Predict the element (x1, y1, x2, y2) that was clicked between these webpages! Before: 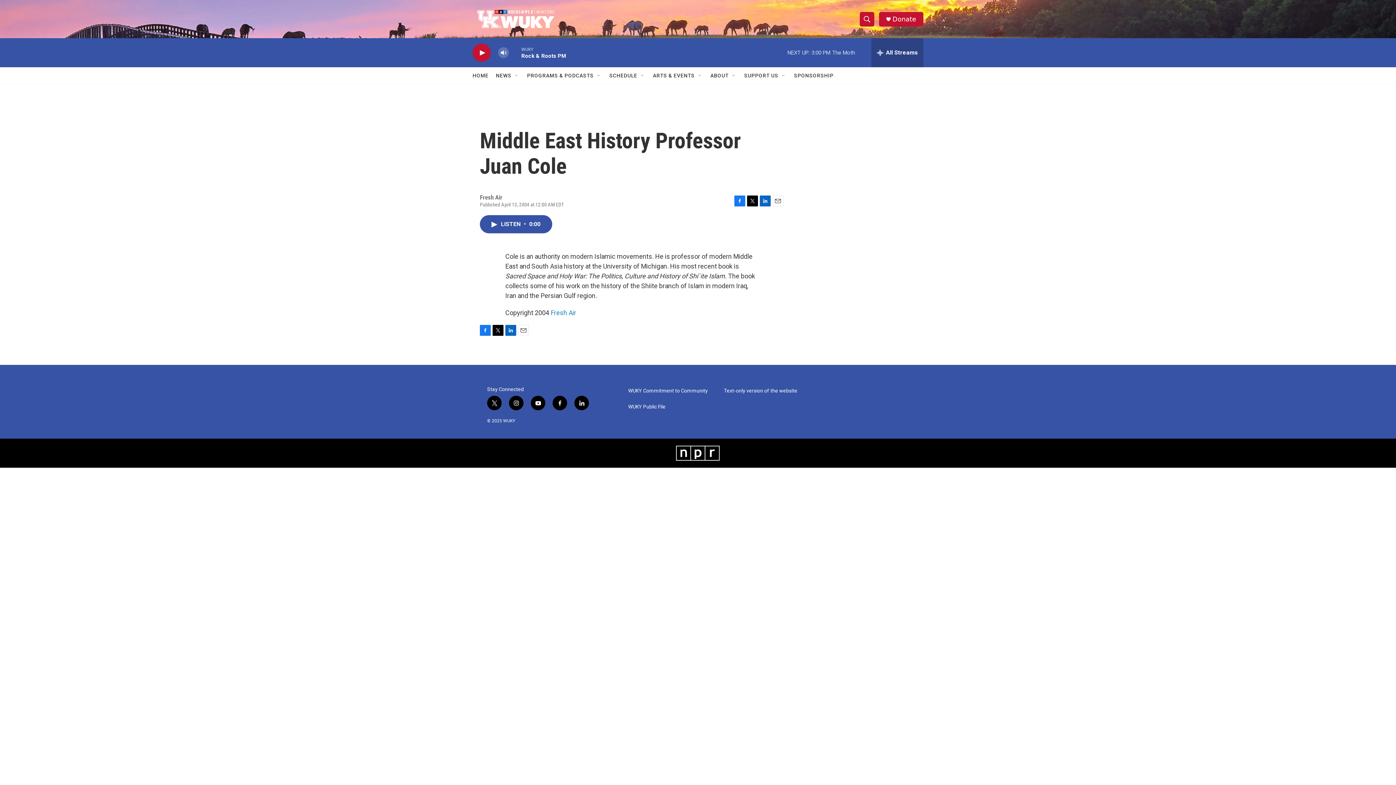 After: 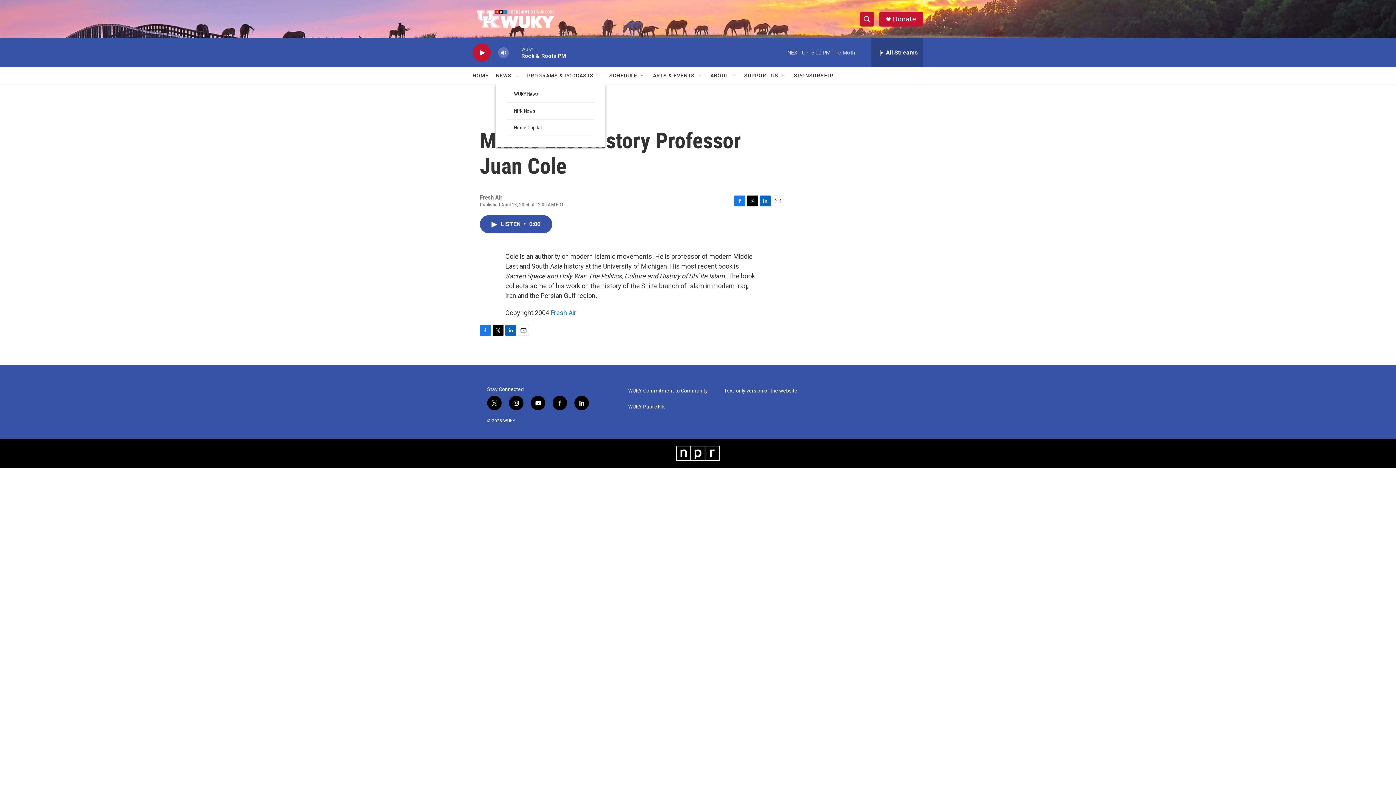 Action: bbox: (514, 72, 520, 78) label: Open Sub Navigation